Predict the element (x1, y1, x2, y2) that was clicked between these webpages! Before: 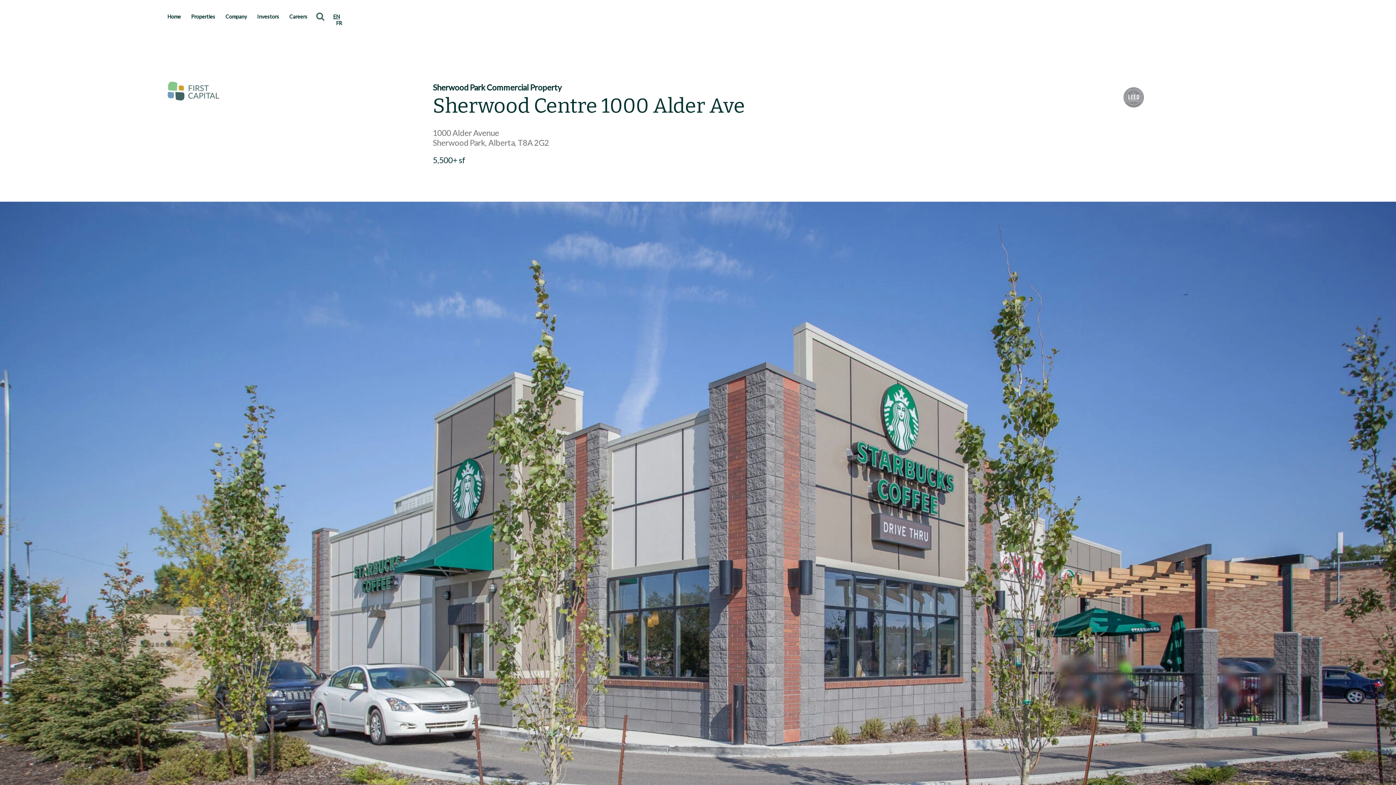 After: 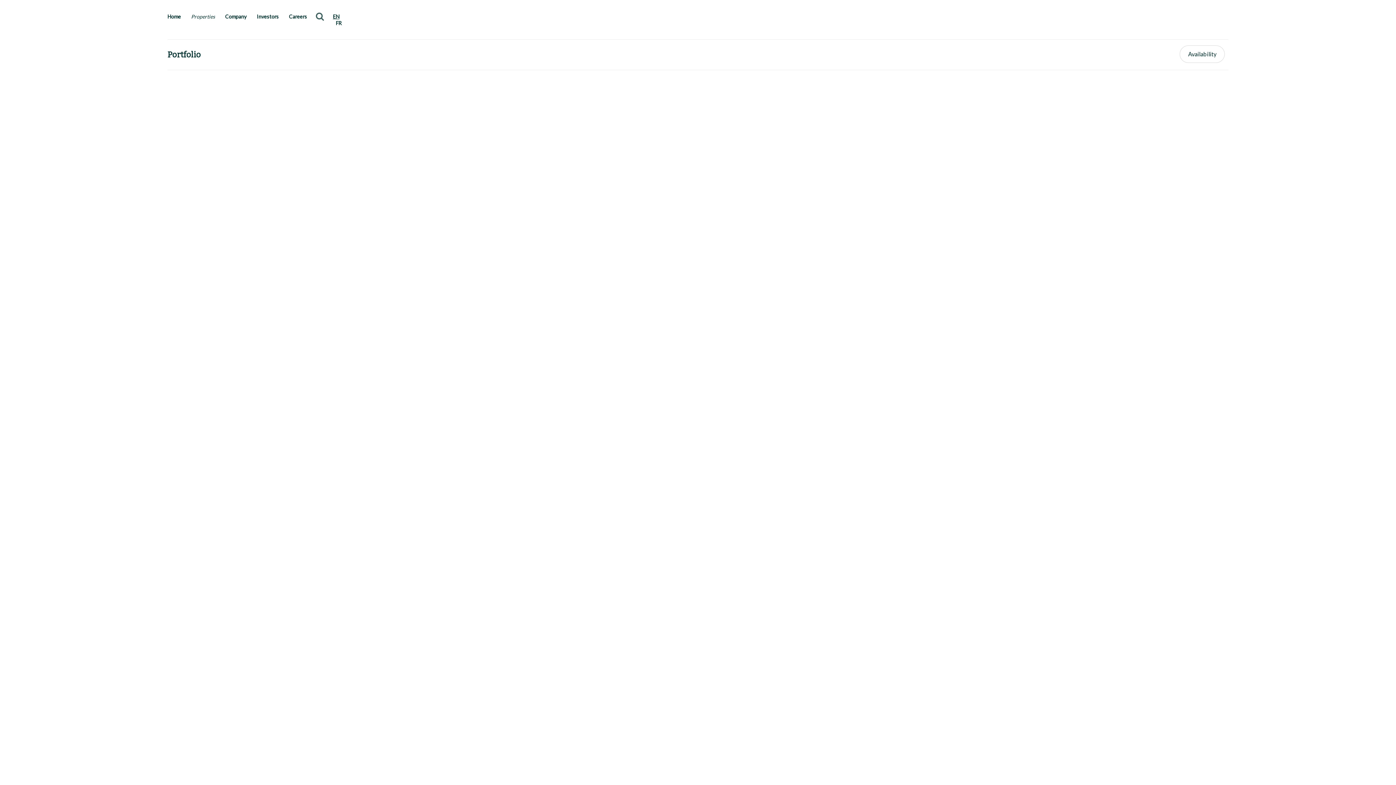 Action: bbox: (191, 13, 215, 19) label: Properties